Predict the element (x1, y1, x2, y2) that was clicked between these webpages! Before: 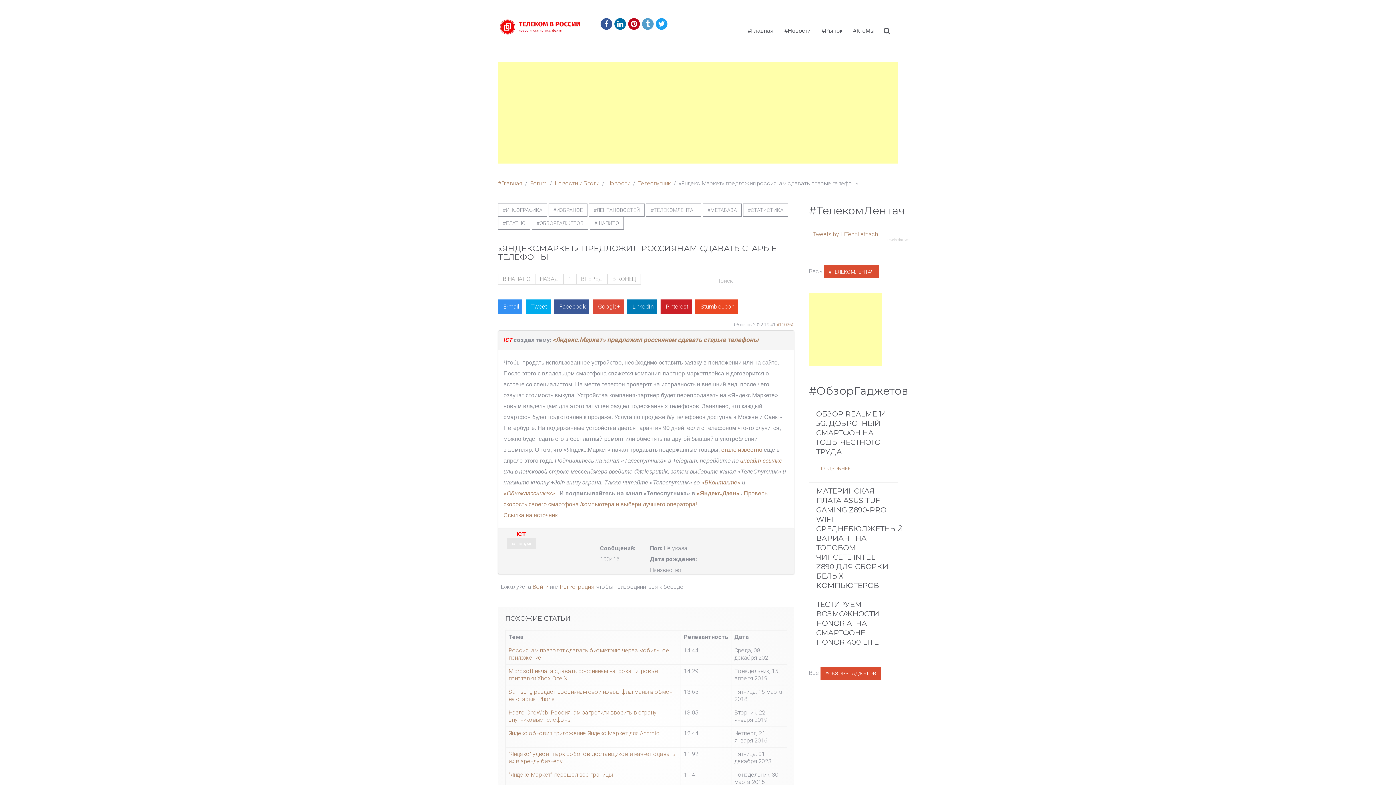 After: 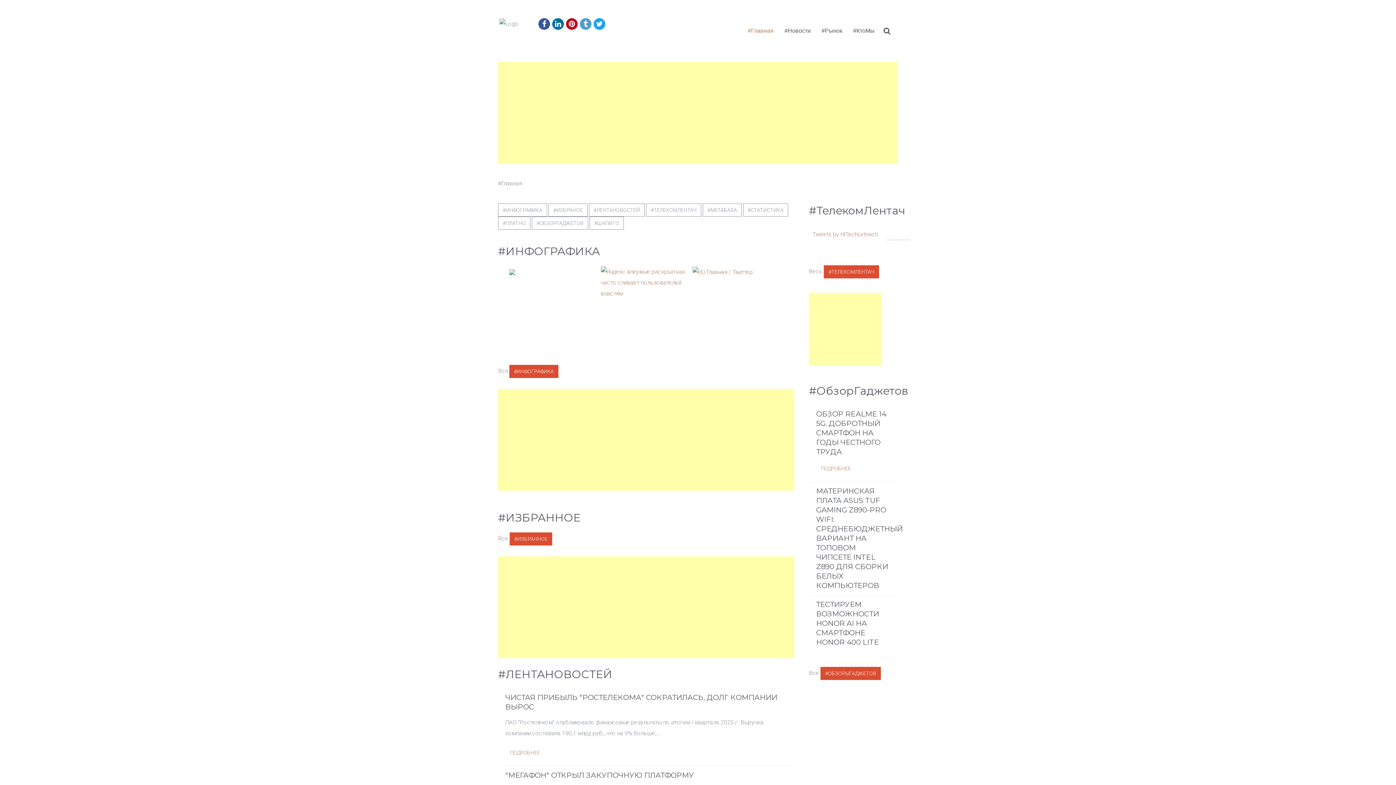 Action: label: #МЕТАБАЗА bbox: (702, 203, 741, 216)